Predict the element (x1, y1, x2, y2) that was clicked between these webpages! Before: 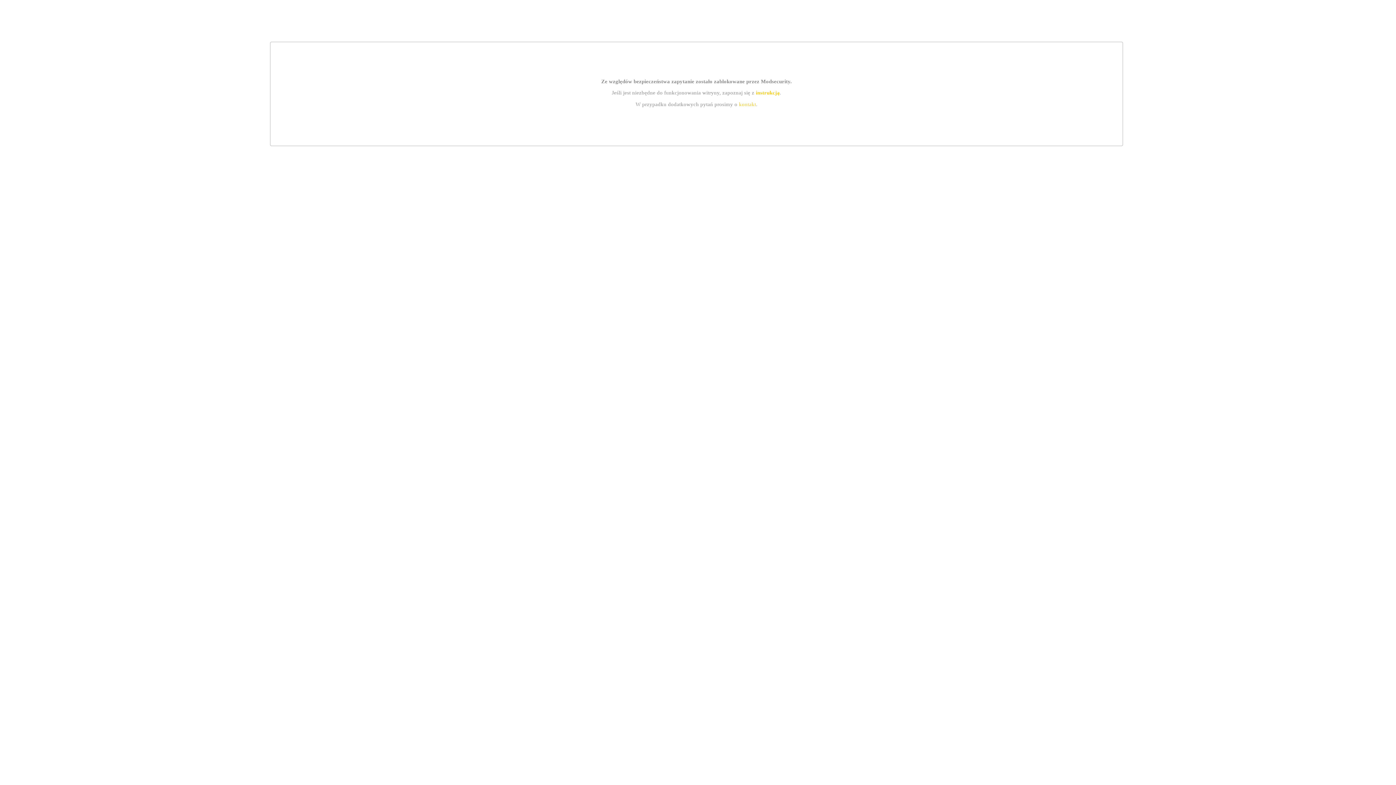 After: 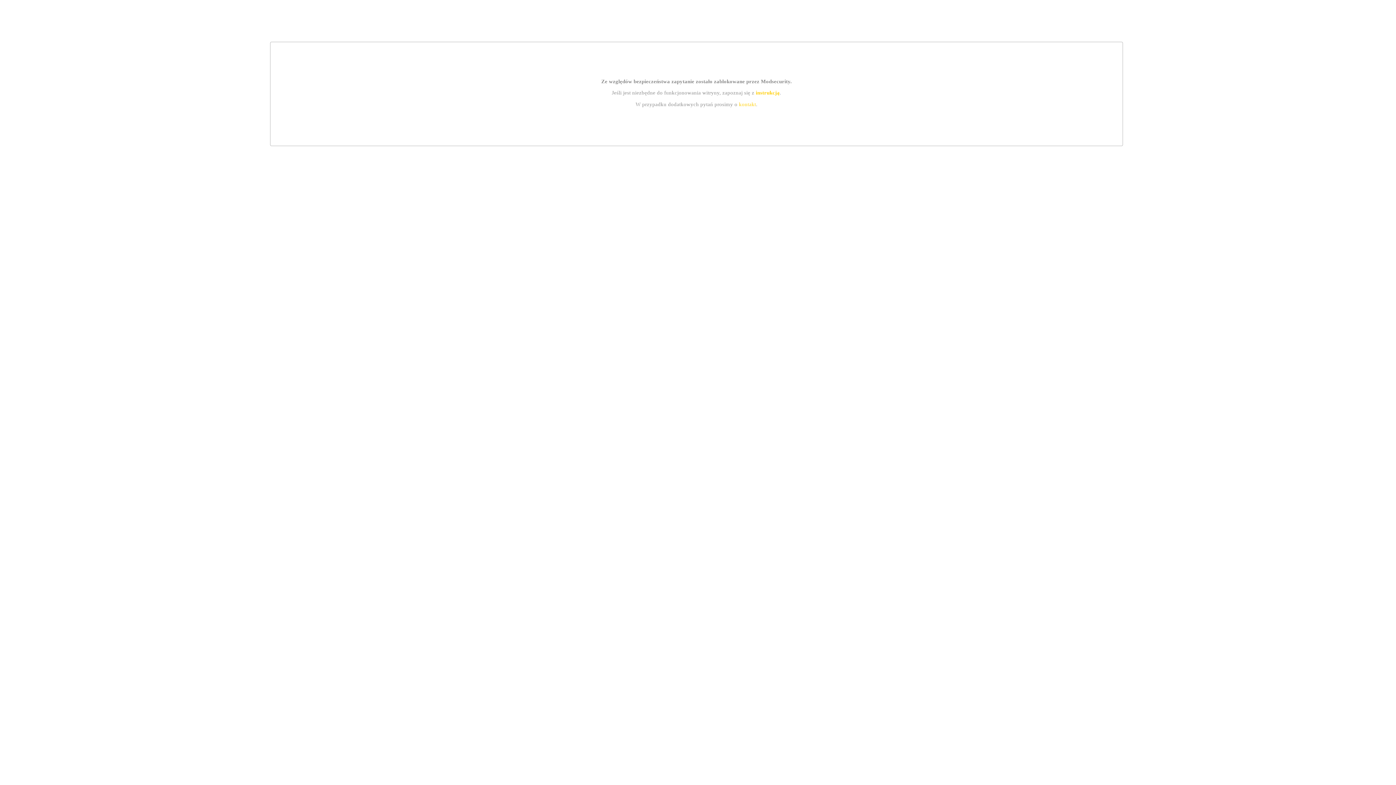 Action: bbox: (739, 101, 756, 107) label: kontakt